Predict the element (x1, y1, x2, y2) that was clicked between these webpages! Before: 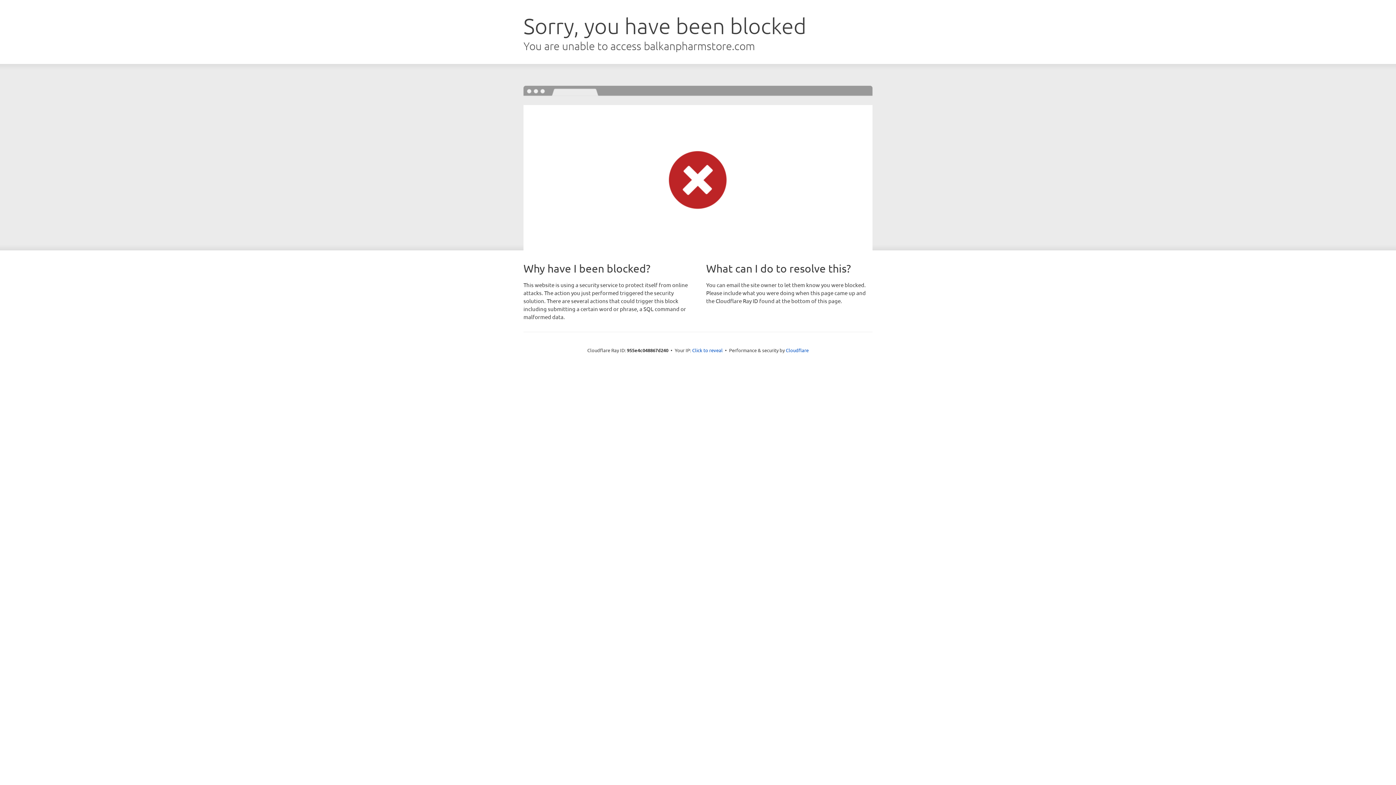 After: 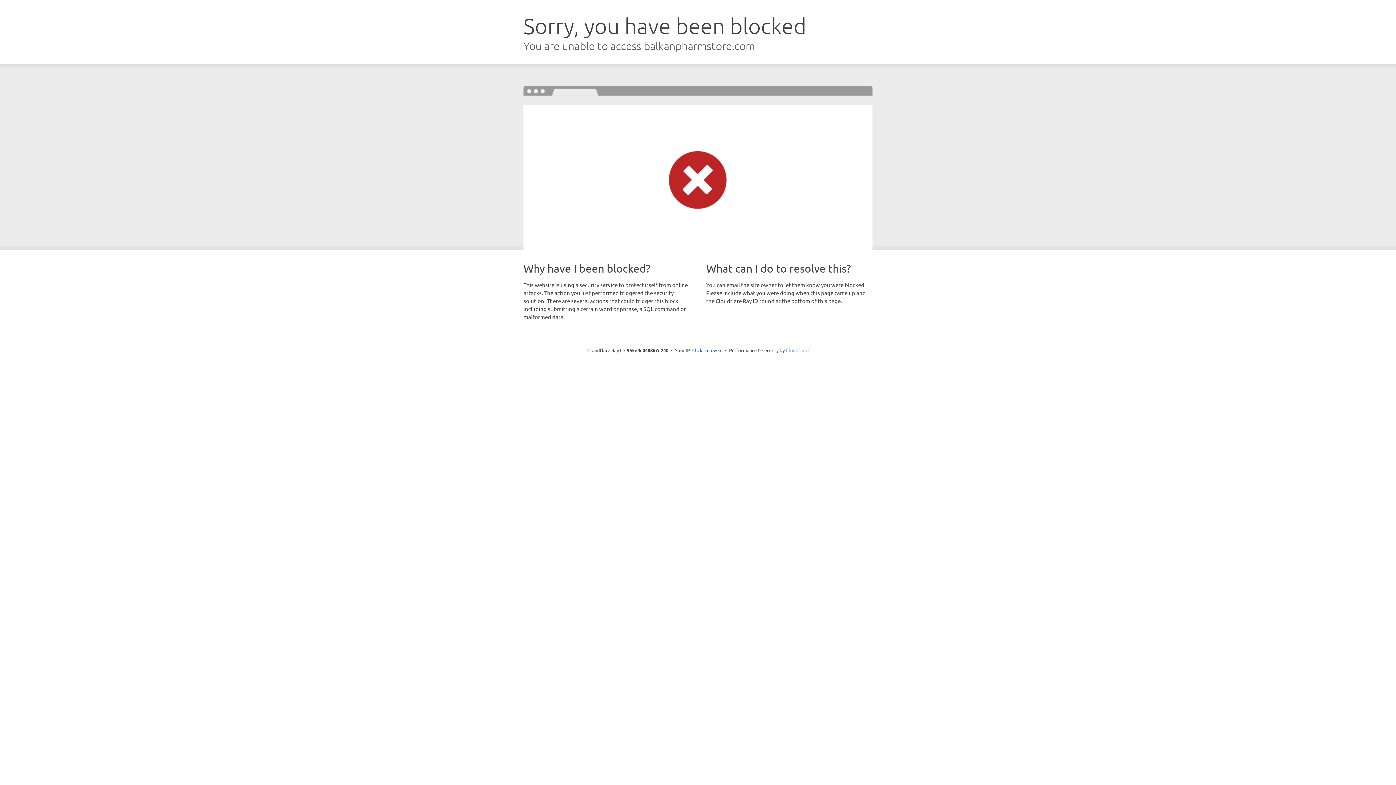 Action: bbox: (786, 347, 808, 353) label: Cloudflare